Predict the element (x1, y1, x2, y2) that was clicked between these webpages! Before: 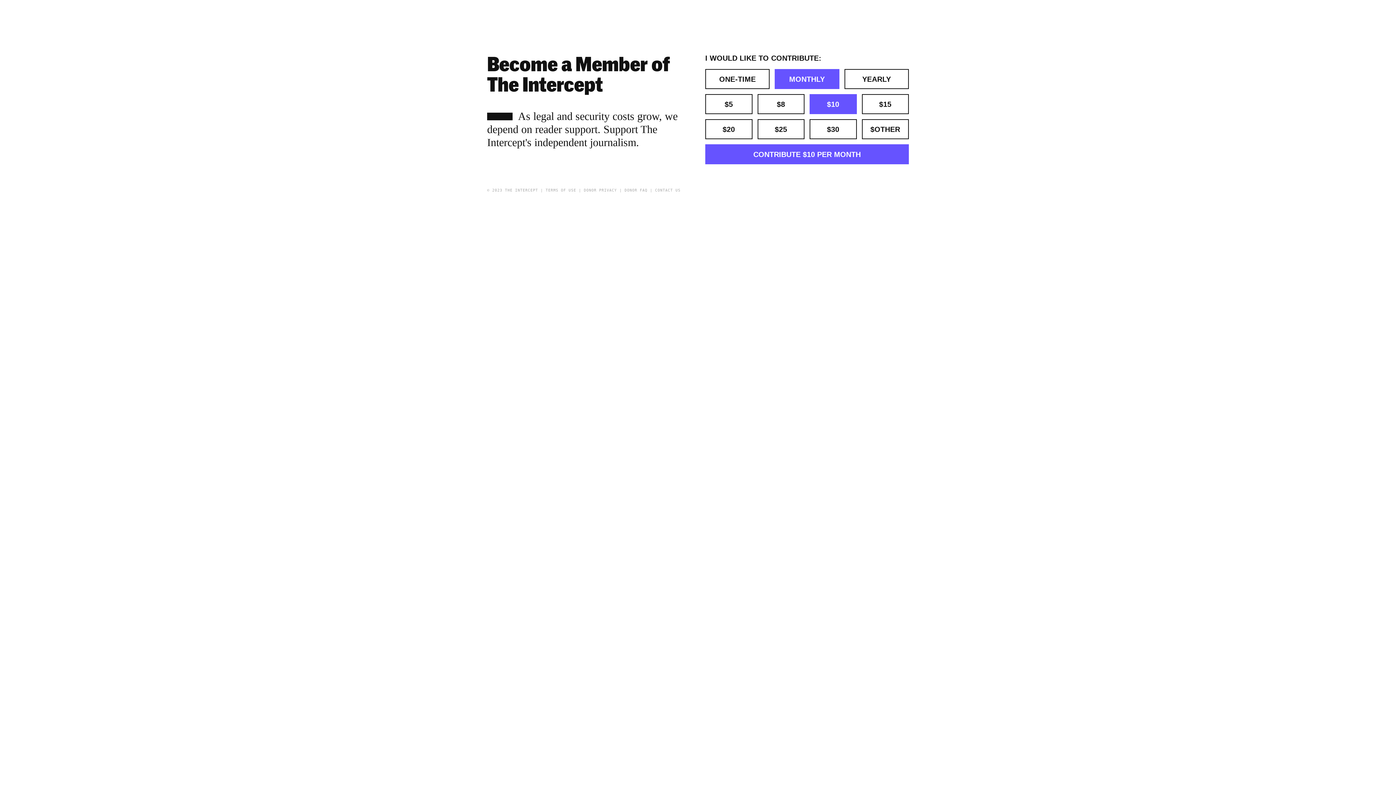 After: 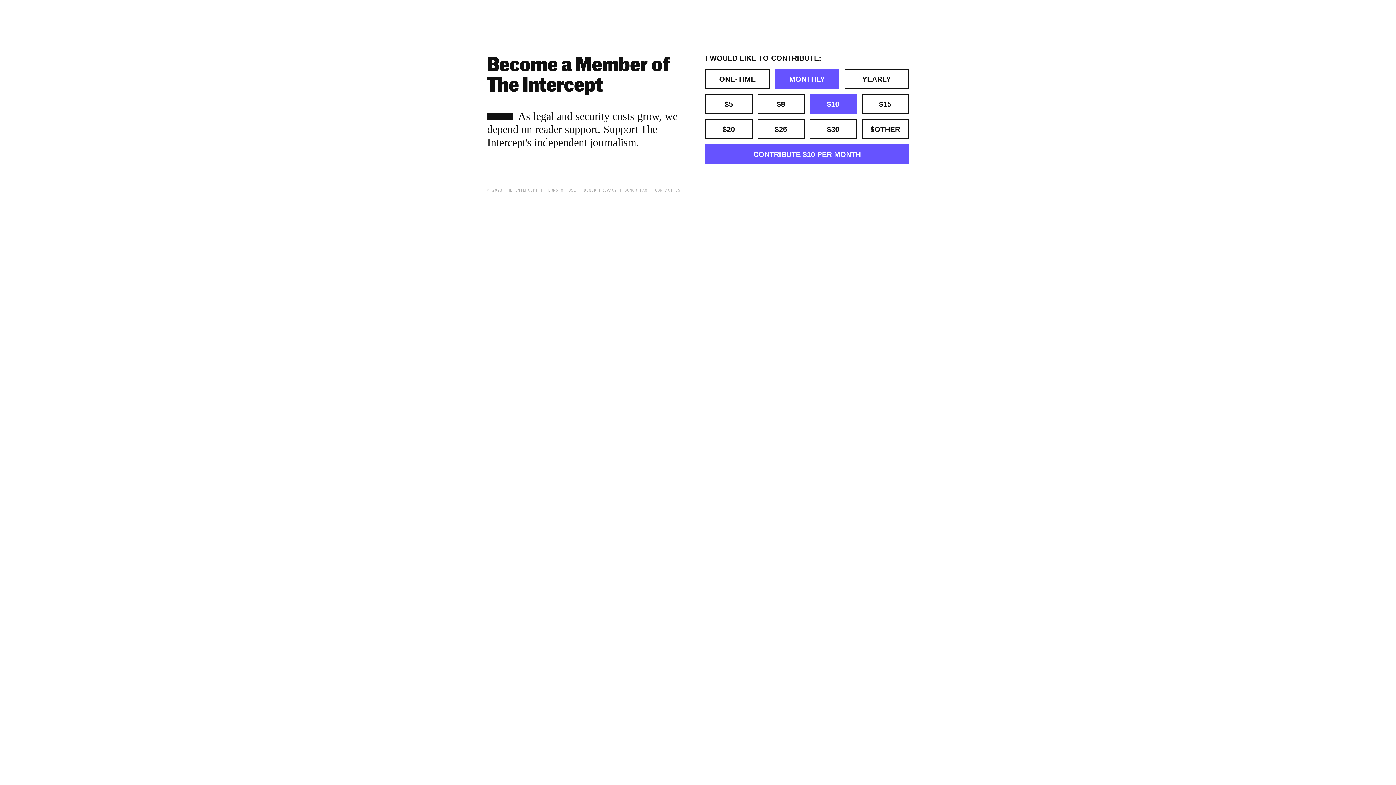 Action: label: CONTACT US bbox: (655, 188, 680, 192)